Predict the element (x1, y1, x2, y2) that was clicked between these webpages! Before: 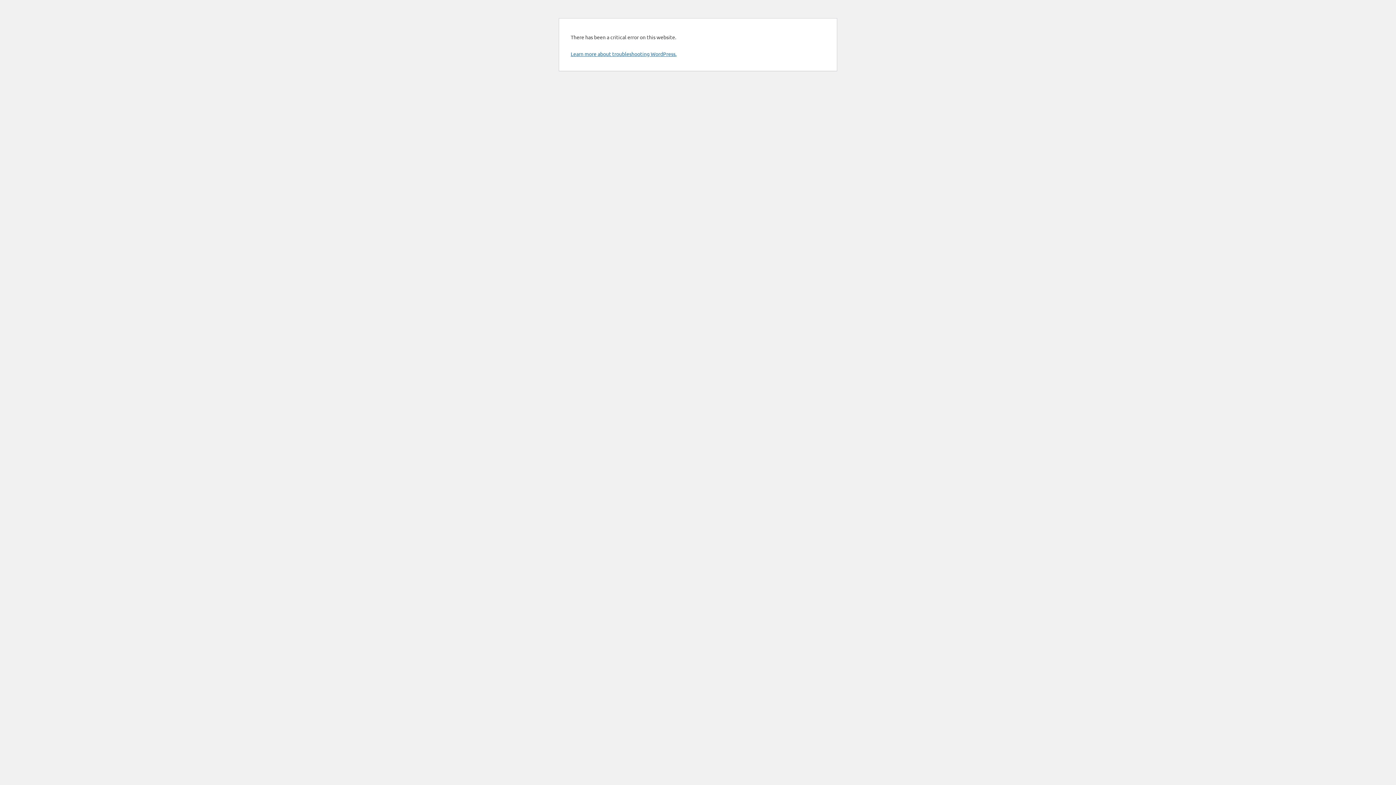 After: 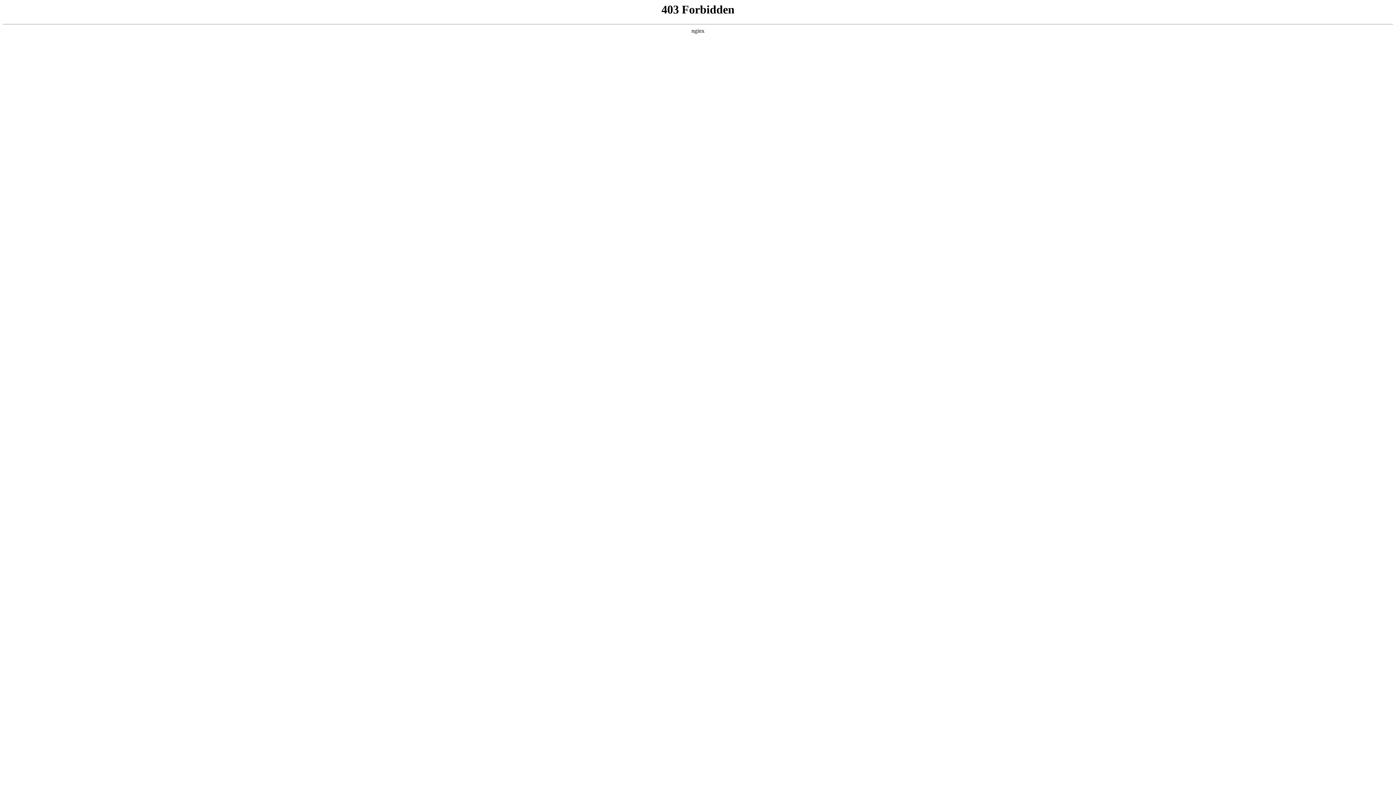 Action: label: Learn more about troubleshooting WordPress. bbox: (570, 50, 676, 57)